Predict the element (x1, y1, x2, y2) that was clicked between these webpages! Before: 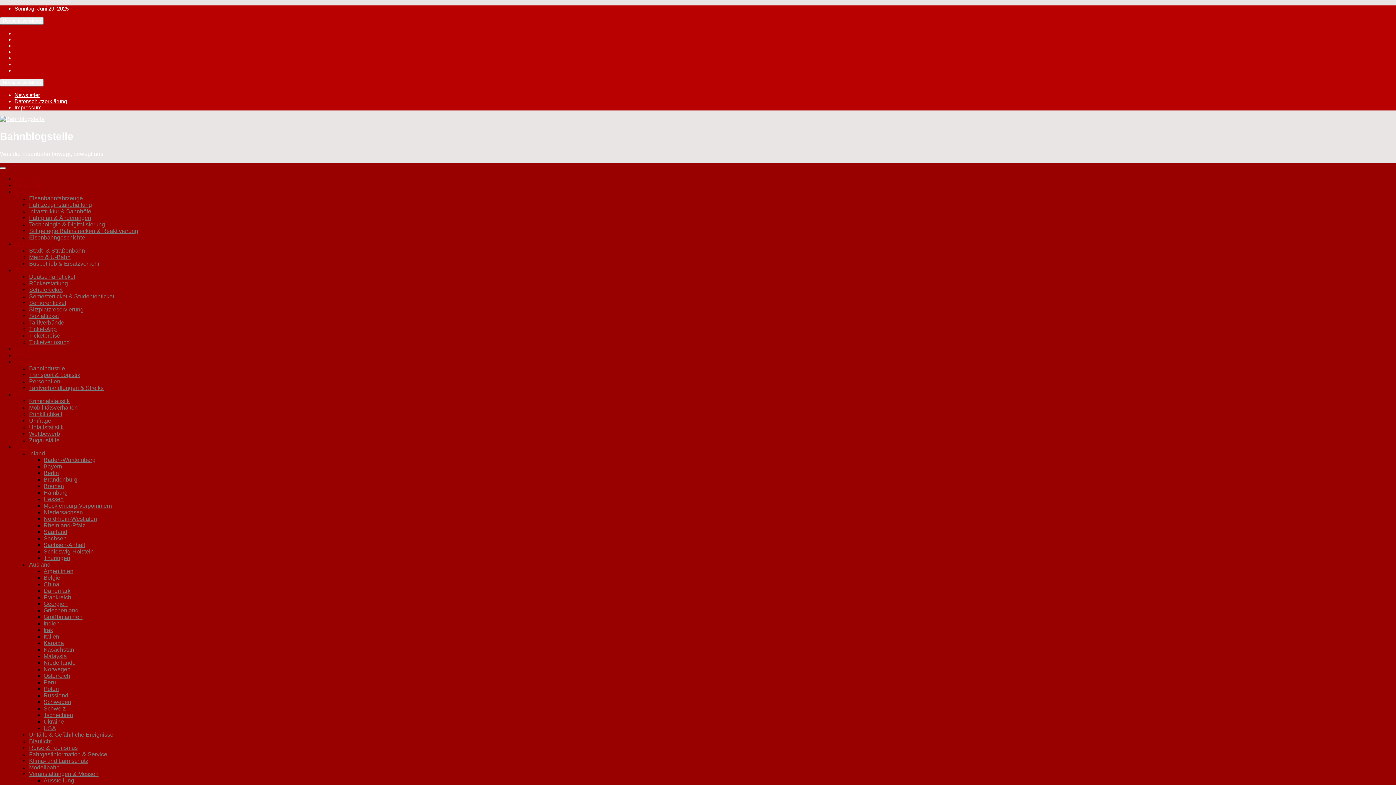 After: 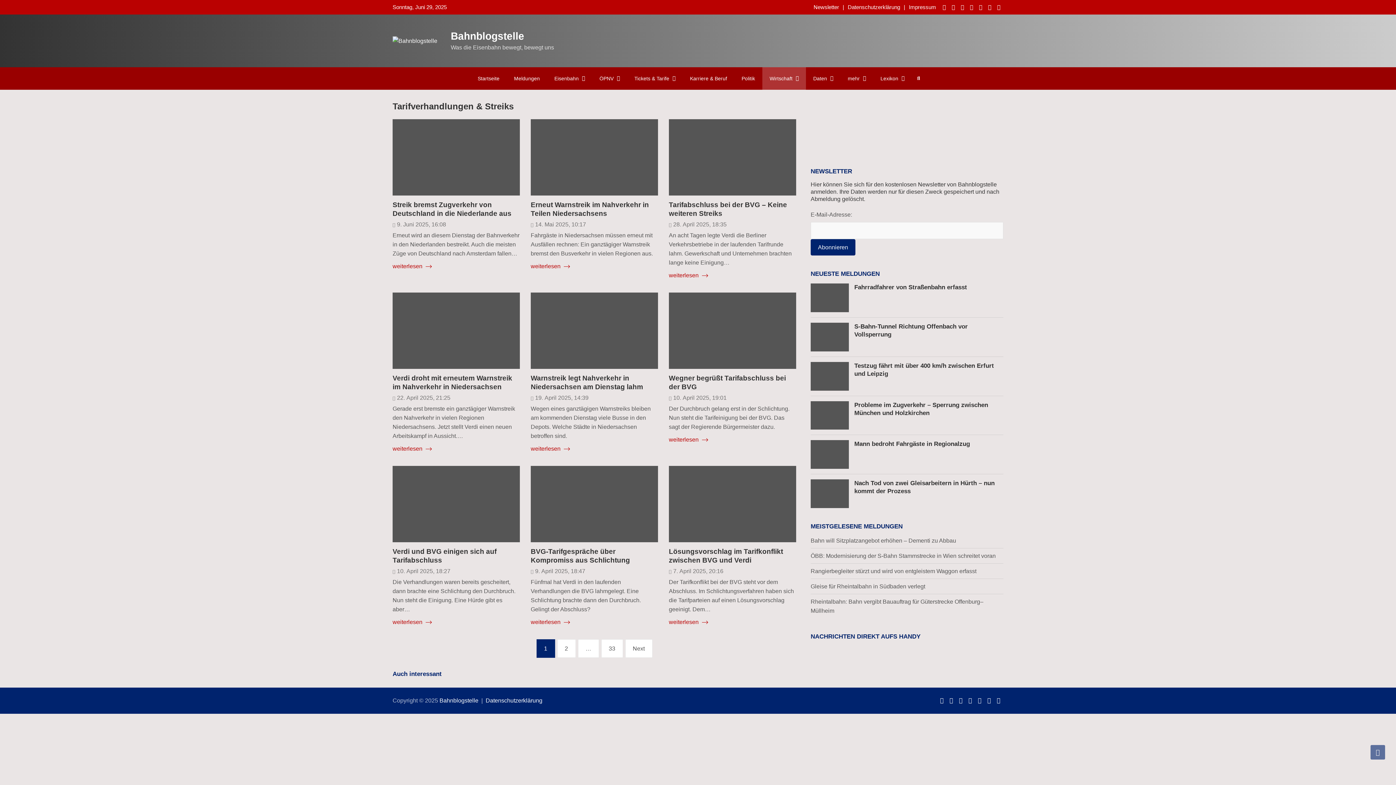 Action: label: Tarifverhandlungen & Streiks bbox: (29, 385, 103, 391)